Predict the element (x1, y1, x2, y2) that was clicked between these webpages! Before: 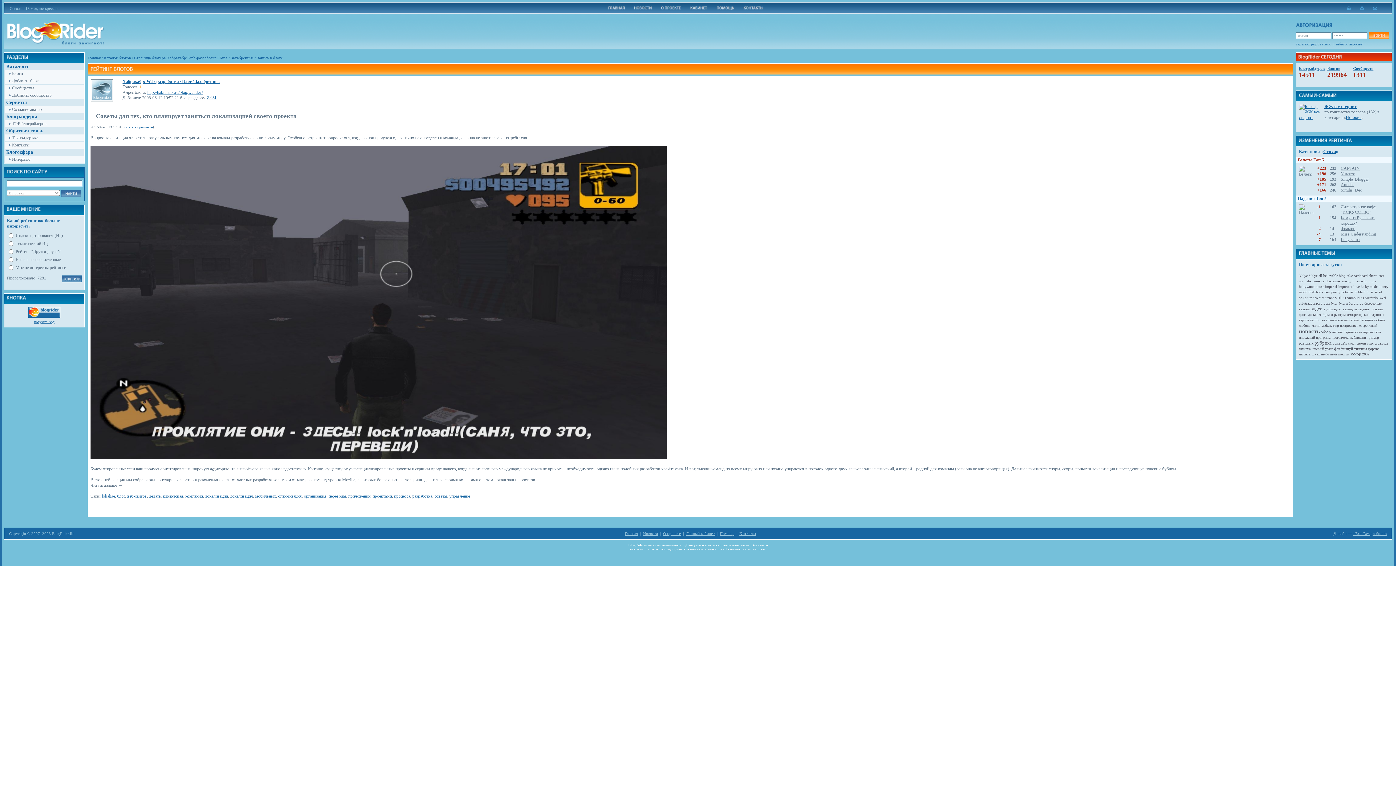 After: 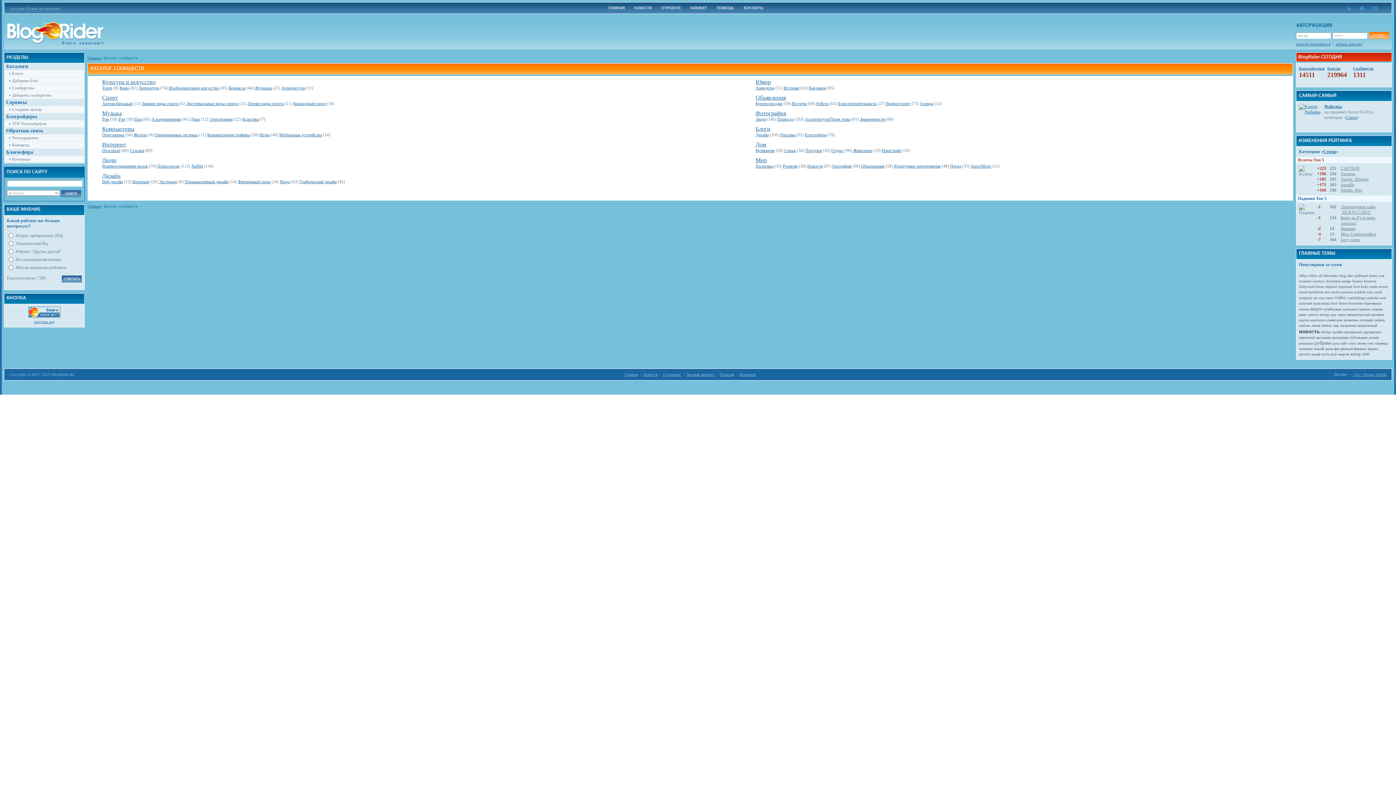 Action: label: Сообществ bbox: (1353, 65, 1373, 70)